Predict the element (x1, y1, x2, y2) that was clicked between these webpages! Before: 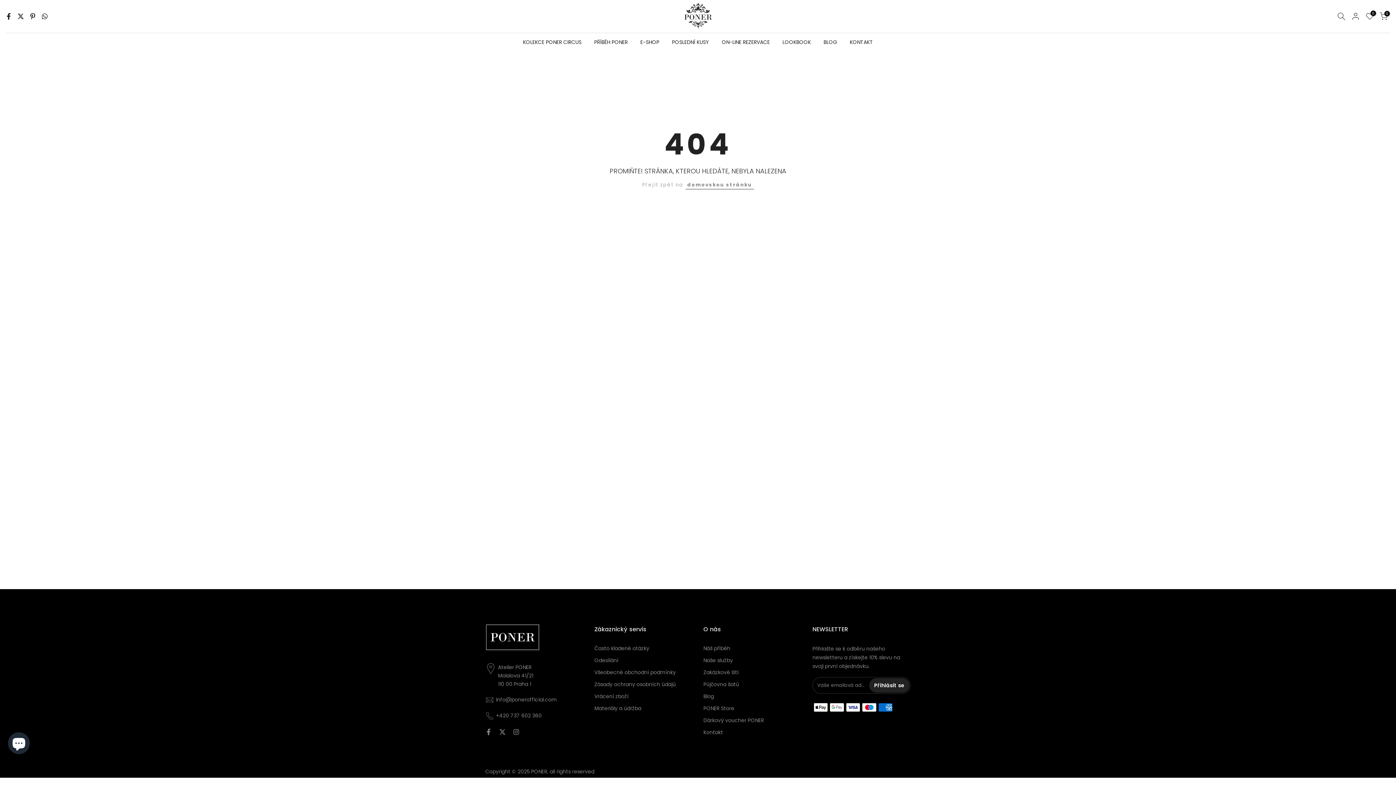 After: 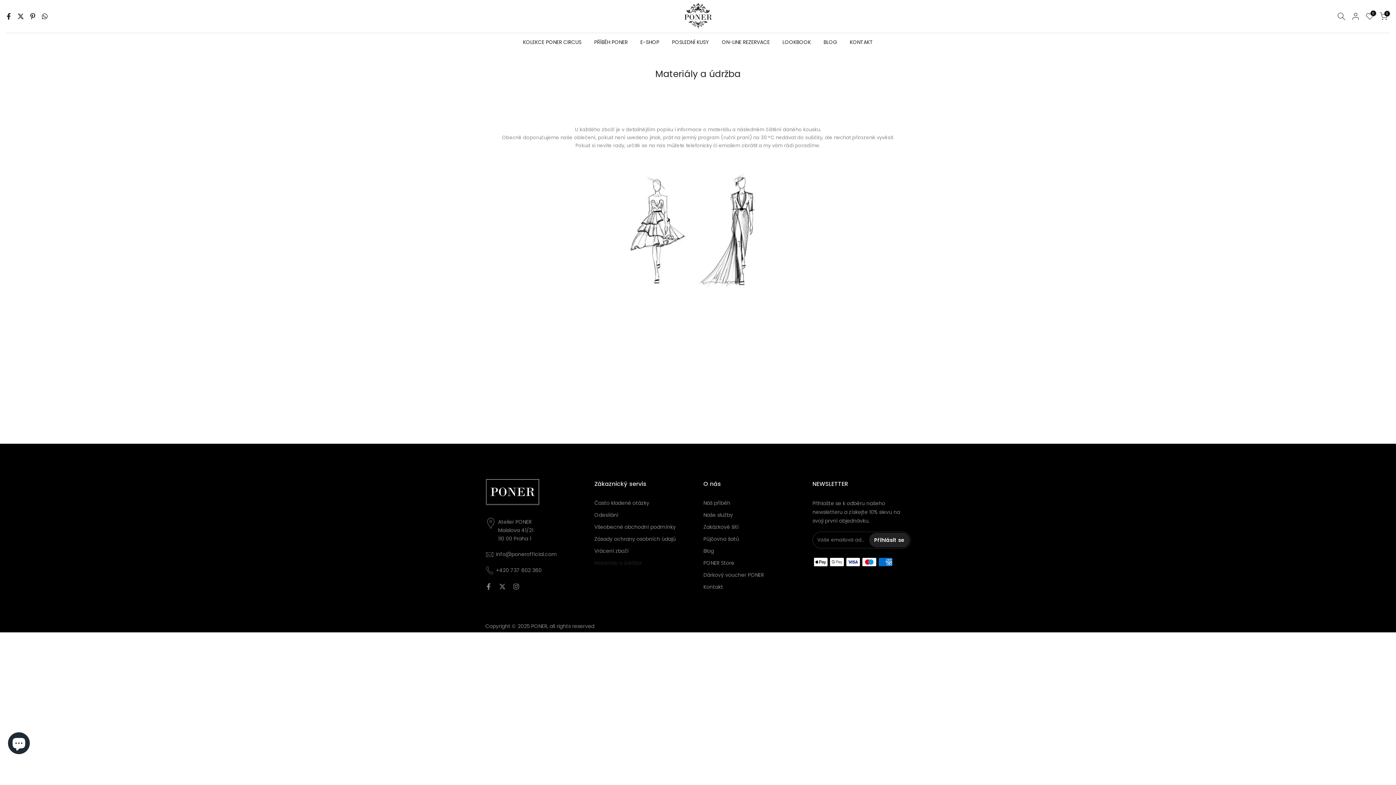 Action: bbox: (594, 705, 641, 712) label: Materiály a údržba